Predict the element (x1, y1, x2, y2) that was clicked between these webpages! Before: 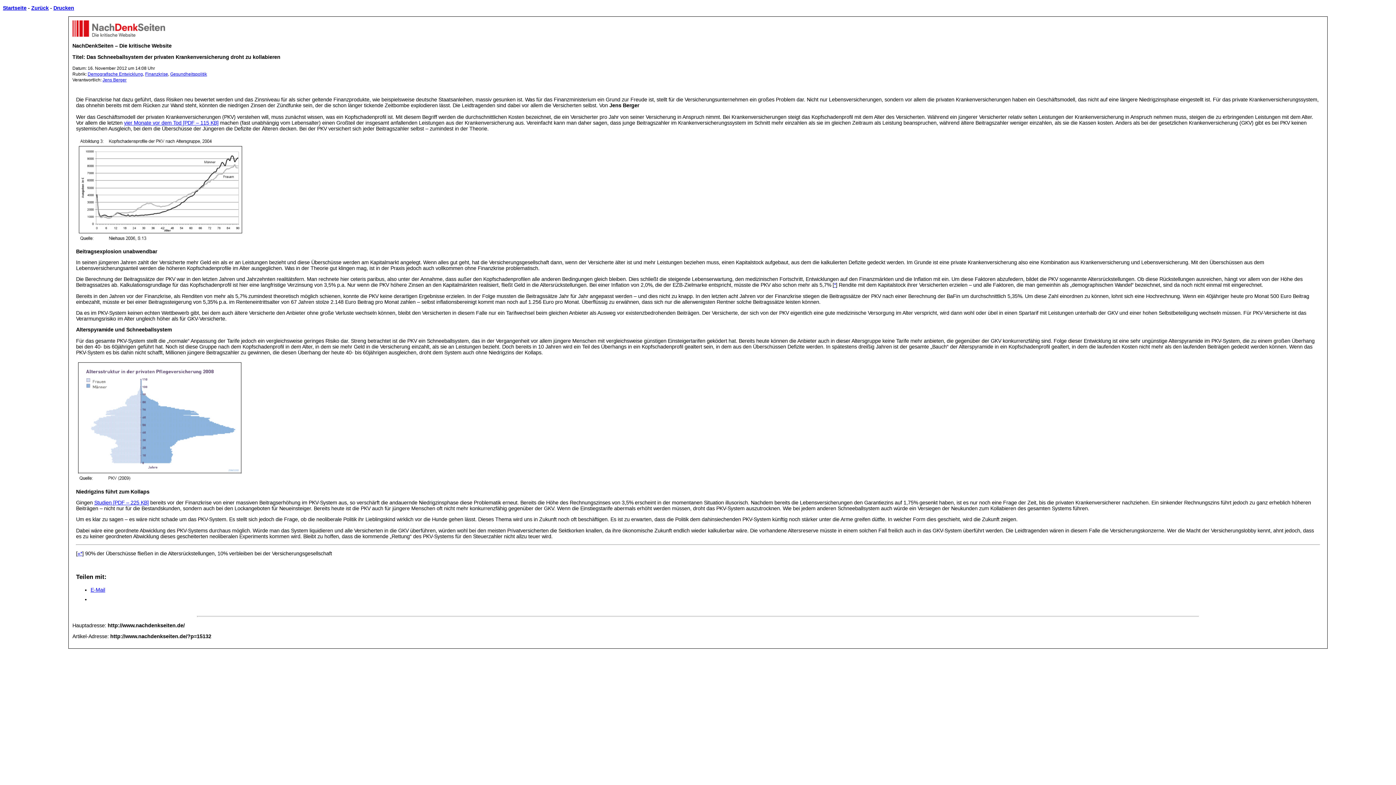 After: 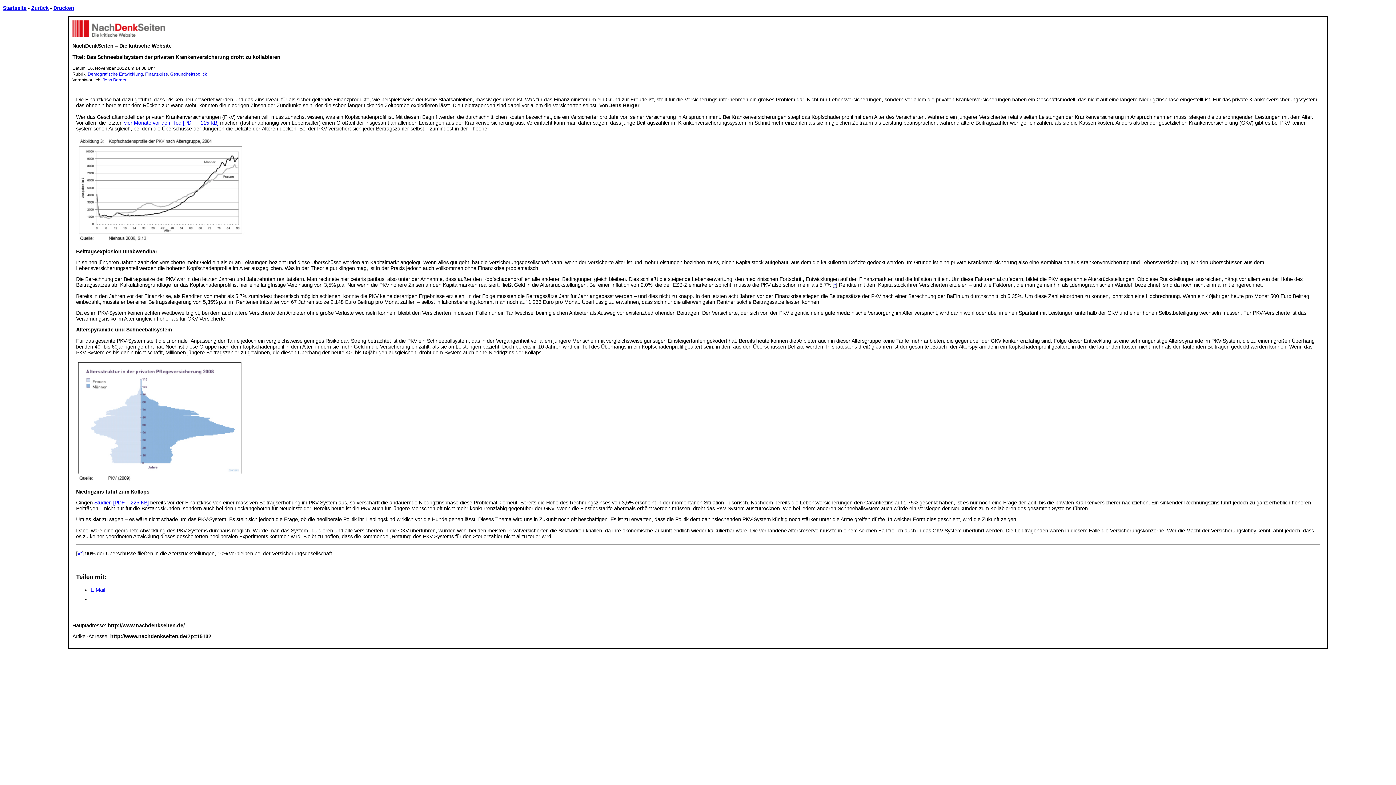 Action: bbox: (90, 587, 105, 592) label: E-Mail